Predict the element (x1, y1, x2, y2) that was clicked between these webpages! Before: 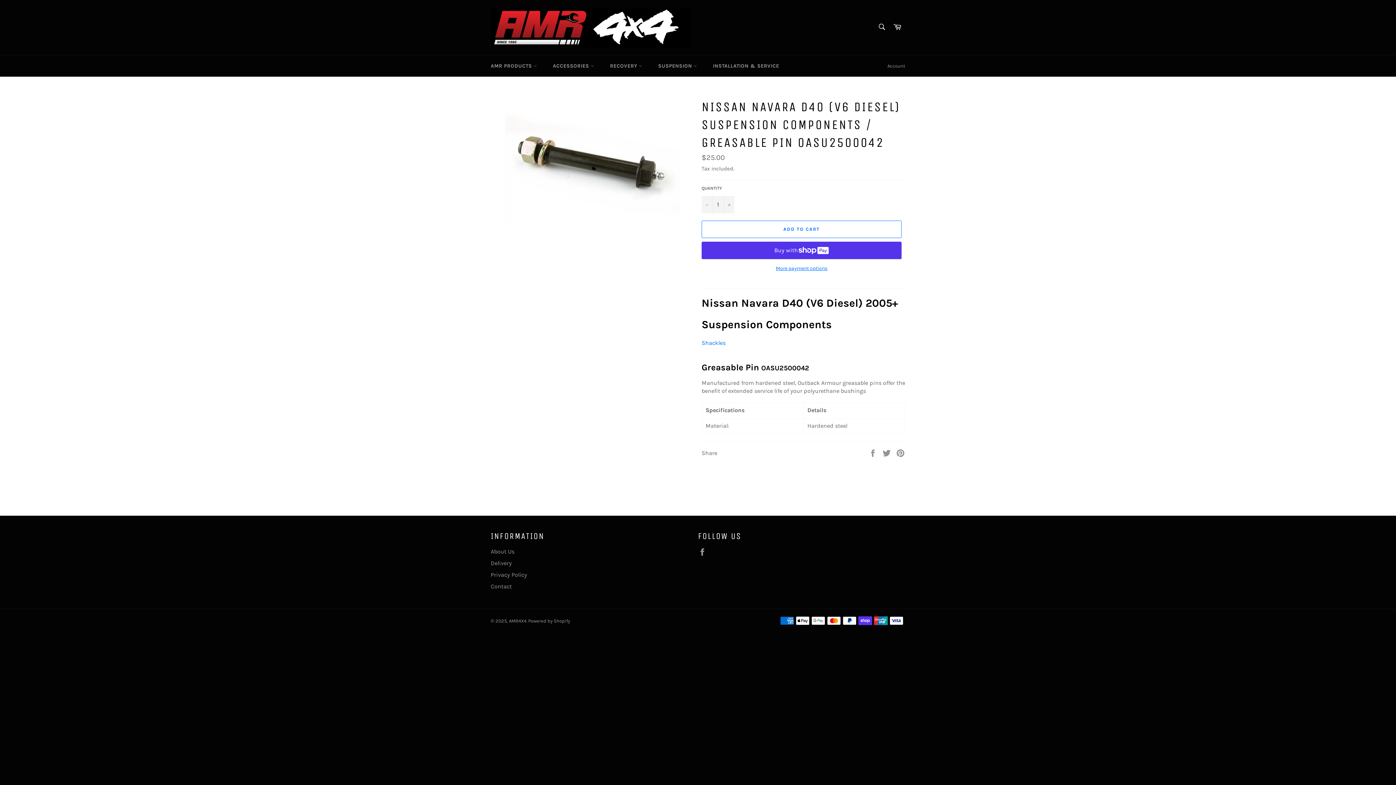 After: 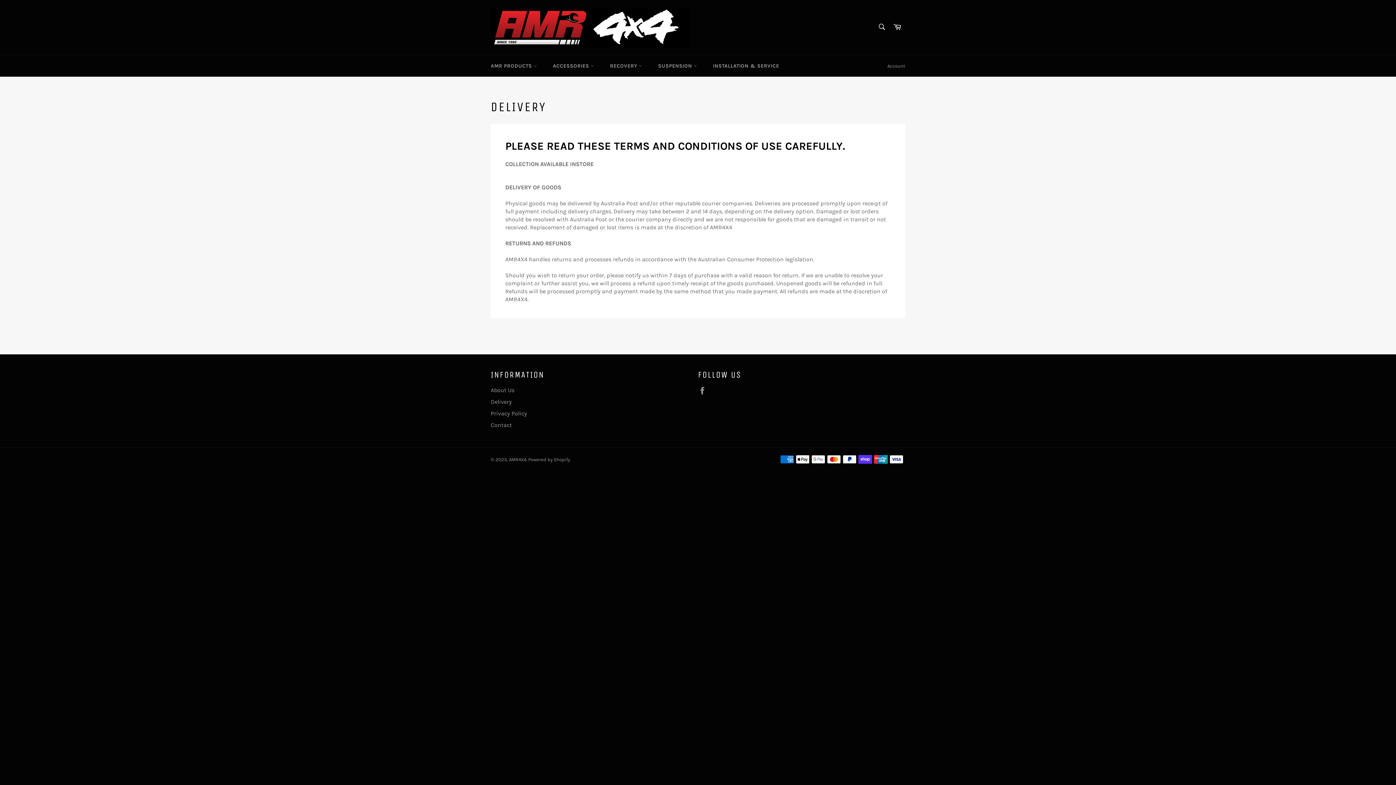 Action: label: Delivery bbox: (490, 560, 512, 566)